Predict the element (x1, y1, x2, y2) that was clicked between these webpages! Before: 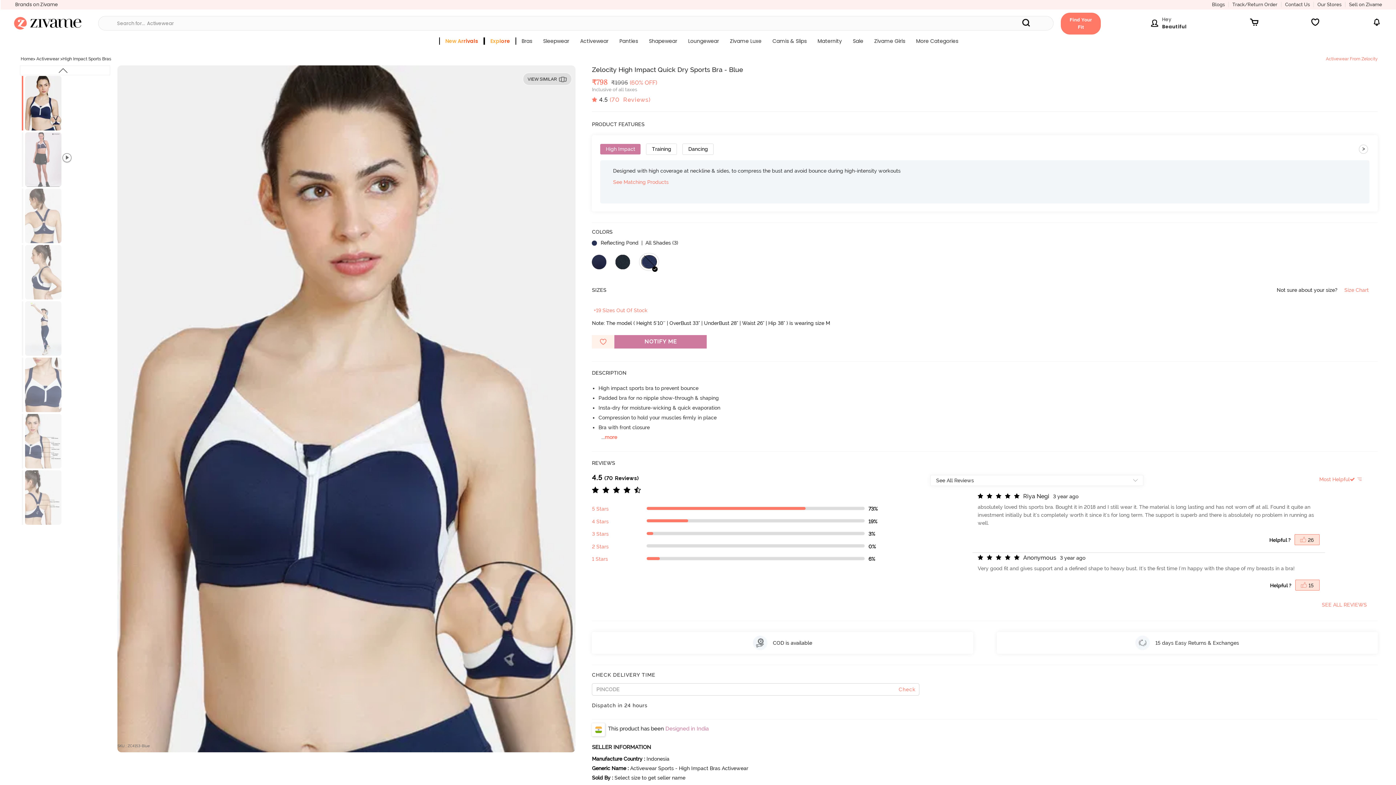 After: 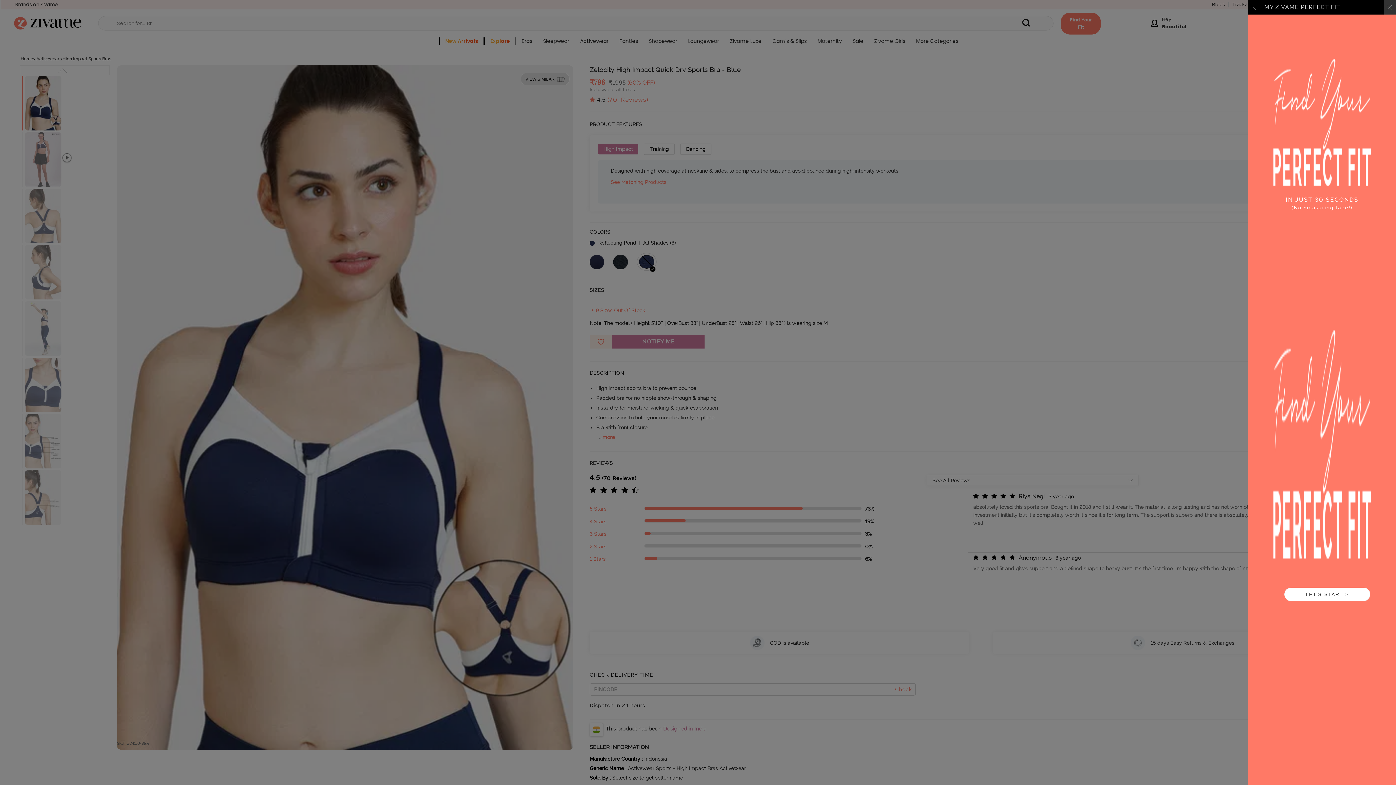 Action: label: Find Your Fit bbox: (1061, 12, 1101, 34)